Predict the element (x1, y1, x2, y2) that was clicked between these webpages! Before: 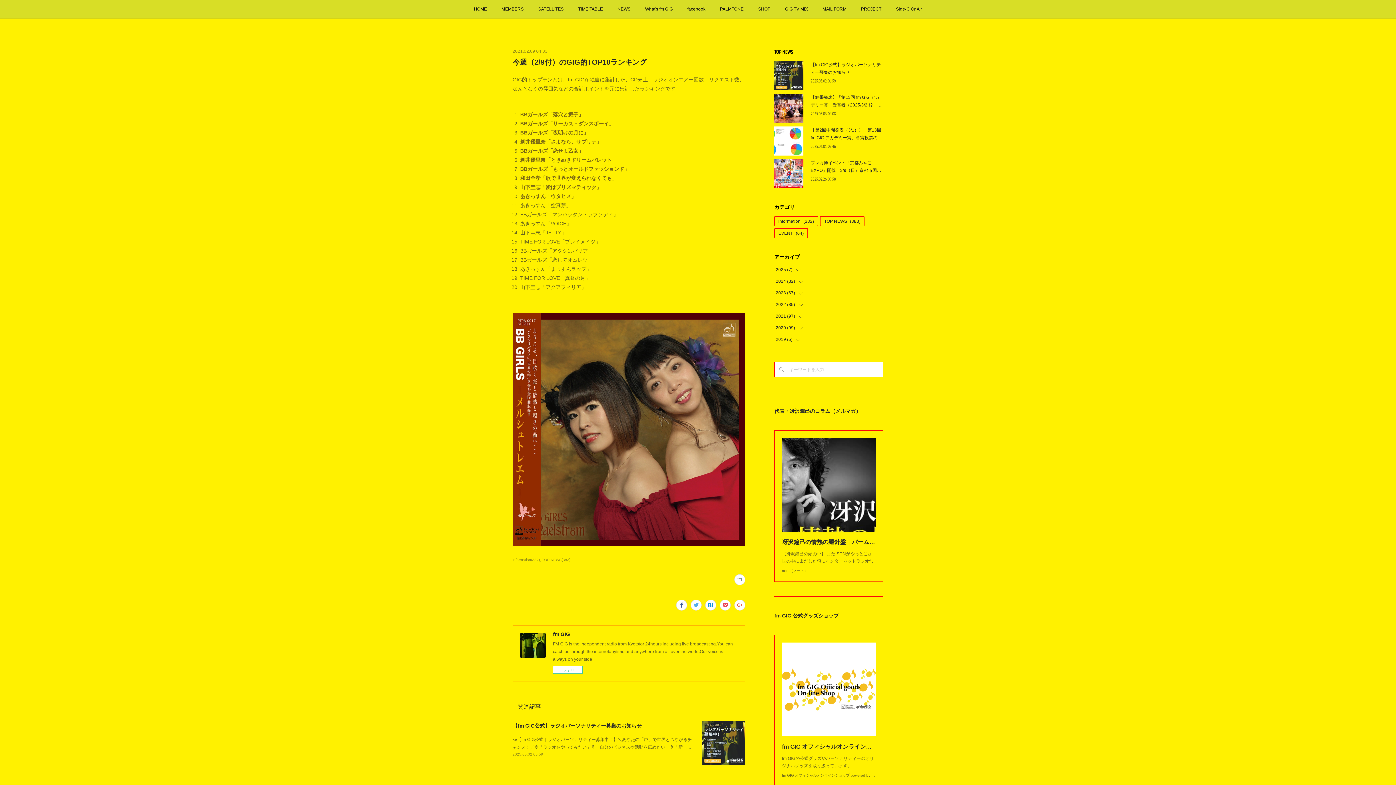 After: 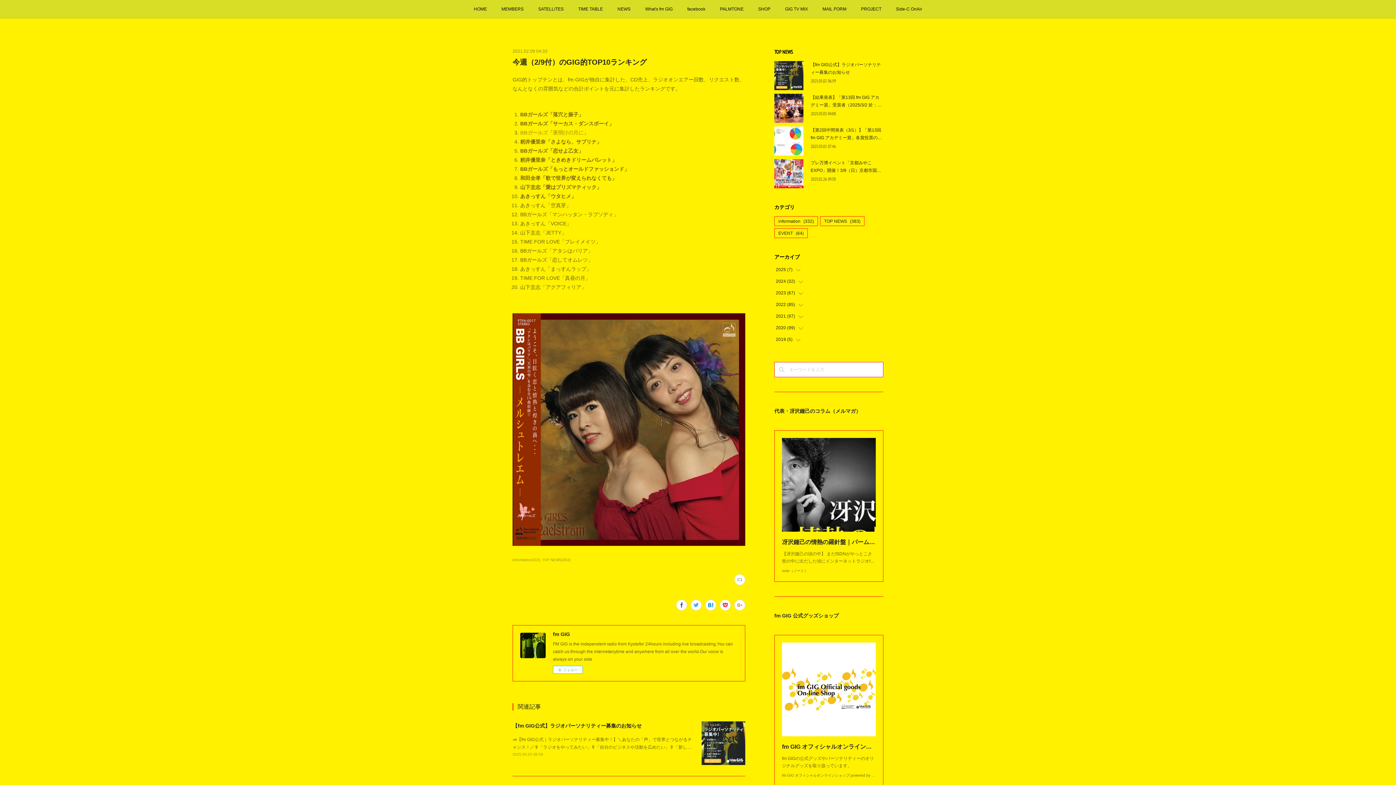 Action: label: BBガールズ「夜明けの月に」 bbox: (520, 129, 588, 135)